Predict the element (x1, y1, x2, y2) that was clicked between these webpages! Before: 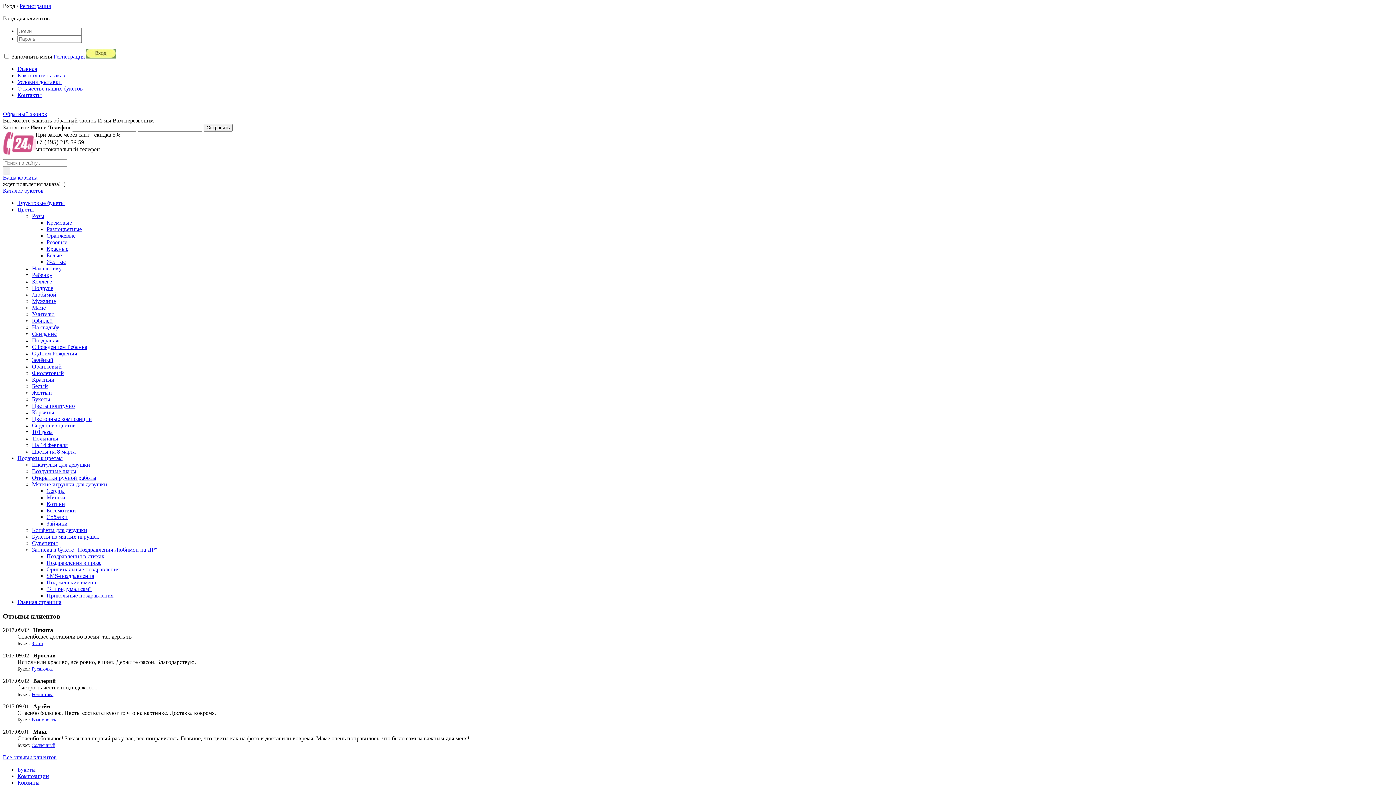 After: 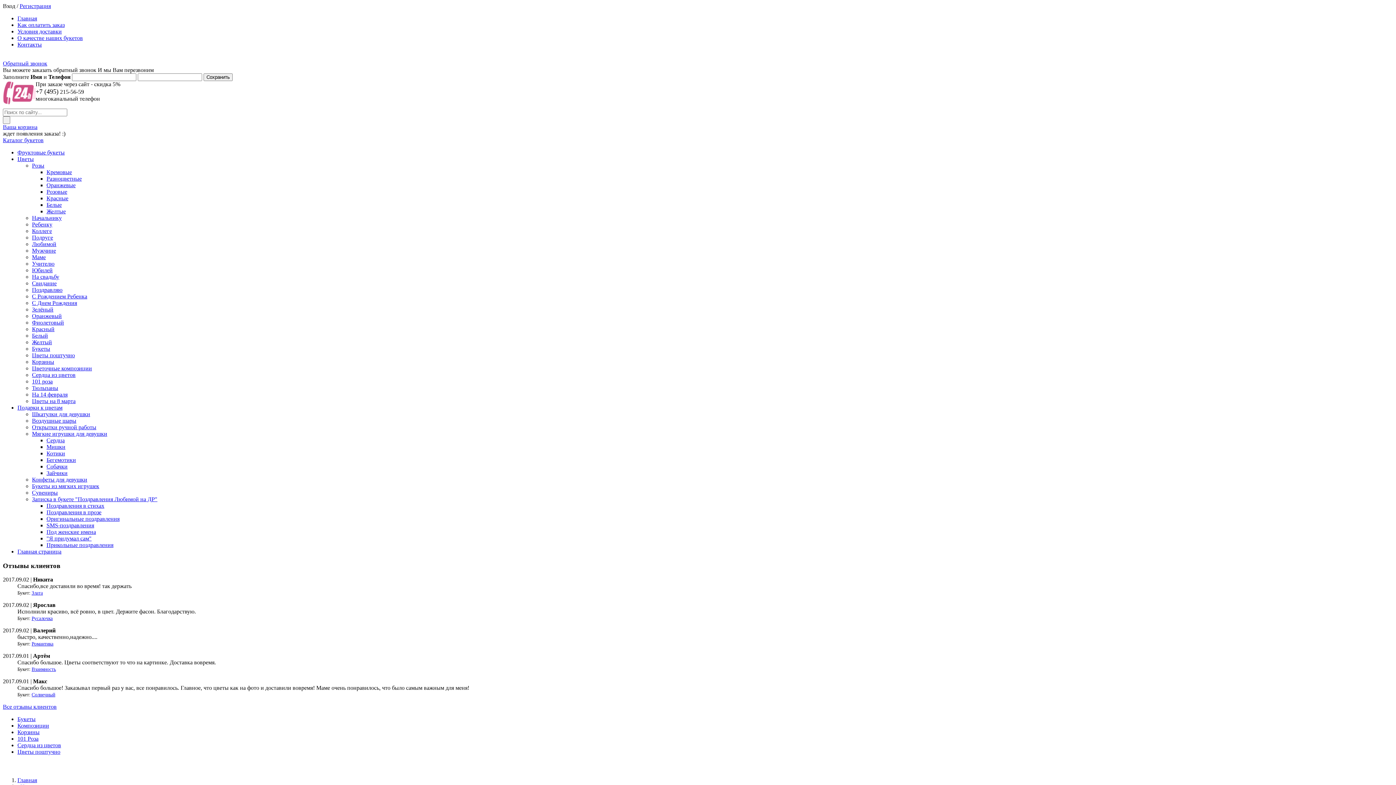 Action: bbox: (2, 2, 15, 9) label: Вход